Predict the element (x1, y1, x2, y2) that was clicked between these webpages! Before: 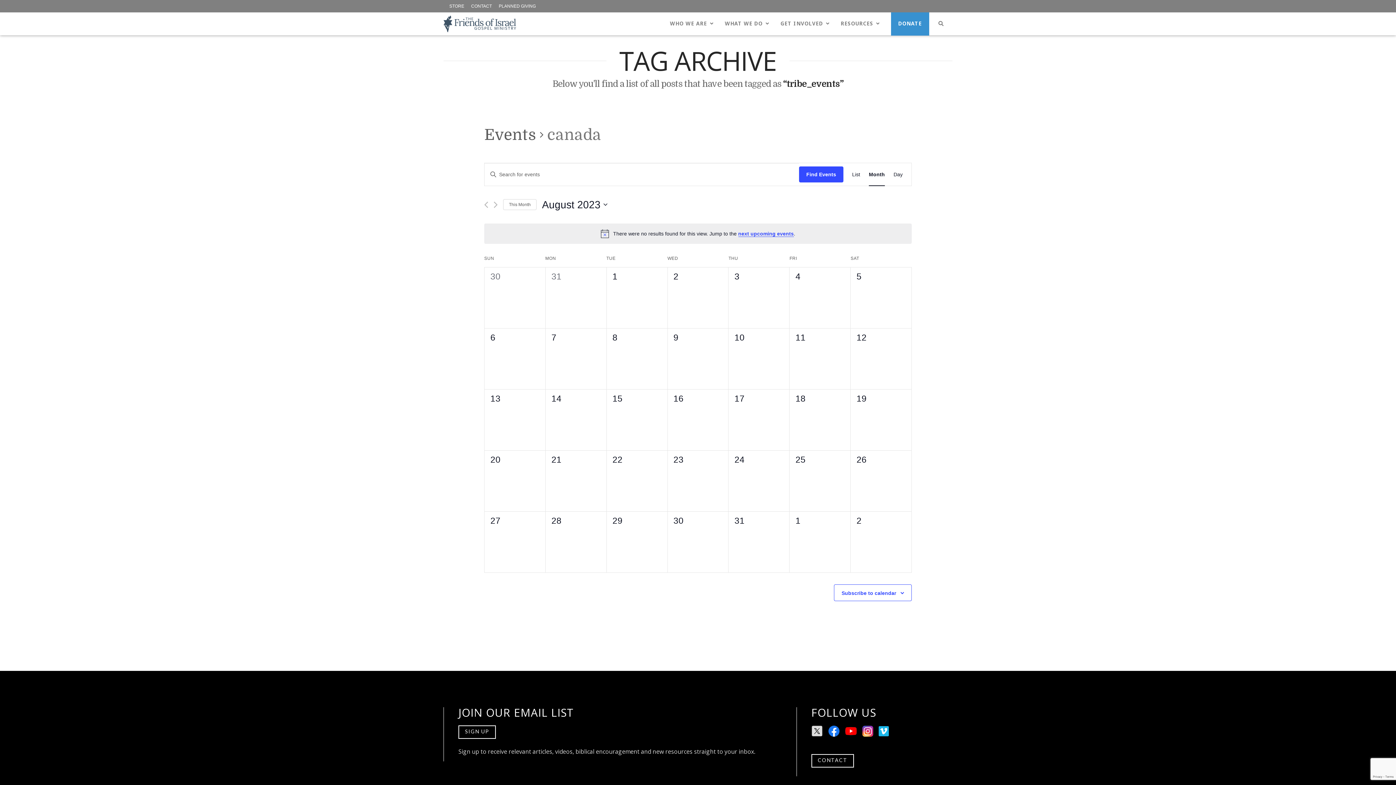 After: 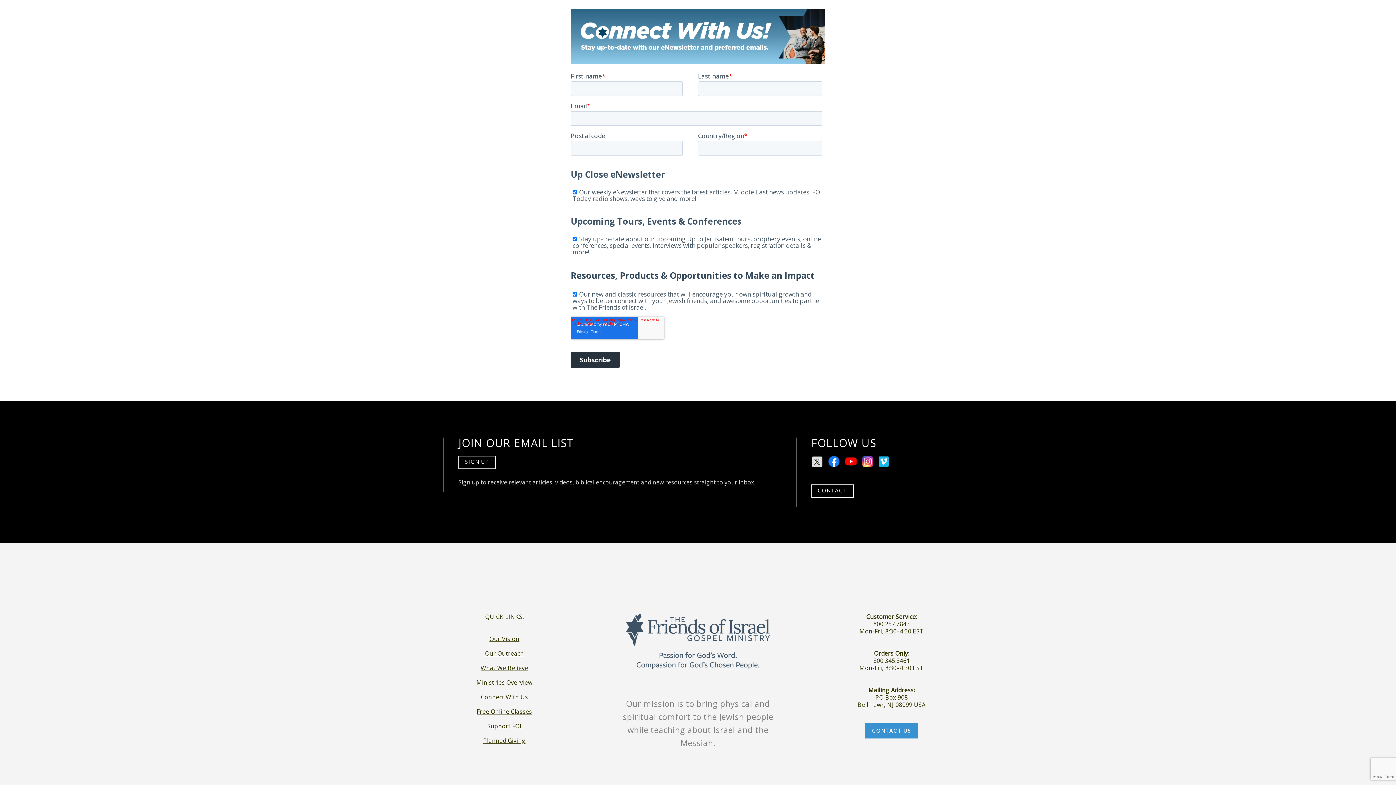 Action: label: SIGN UP bbox: (458, 725, 495, 739)